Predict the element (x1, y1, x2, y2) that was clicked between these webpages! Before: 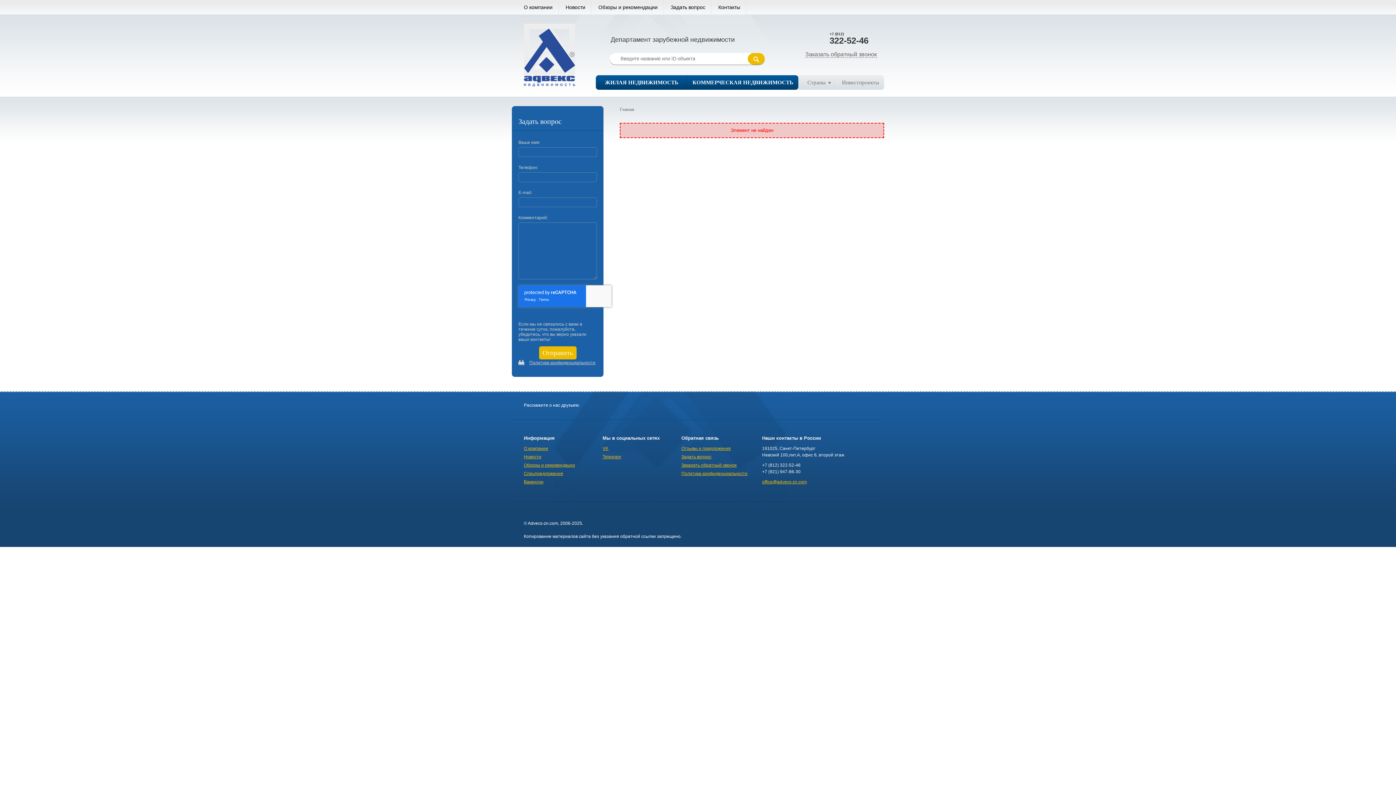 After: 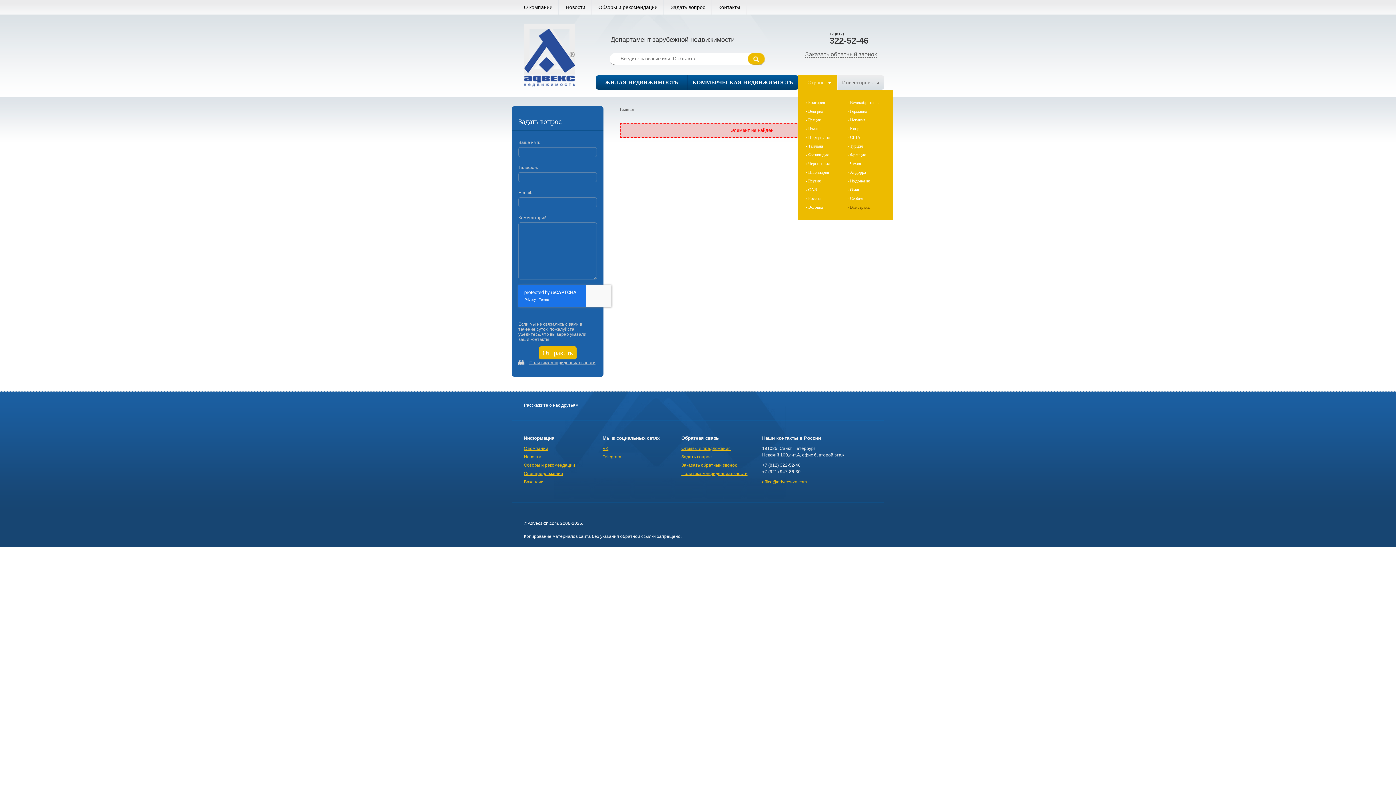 Action: bbox: (798, 75, 837, 89) label: Страны